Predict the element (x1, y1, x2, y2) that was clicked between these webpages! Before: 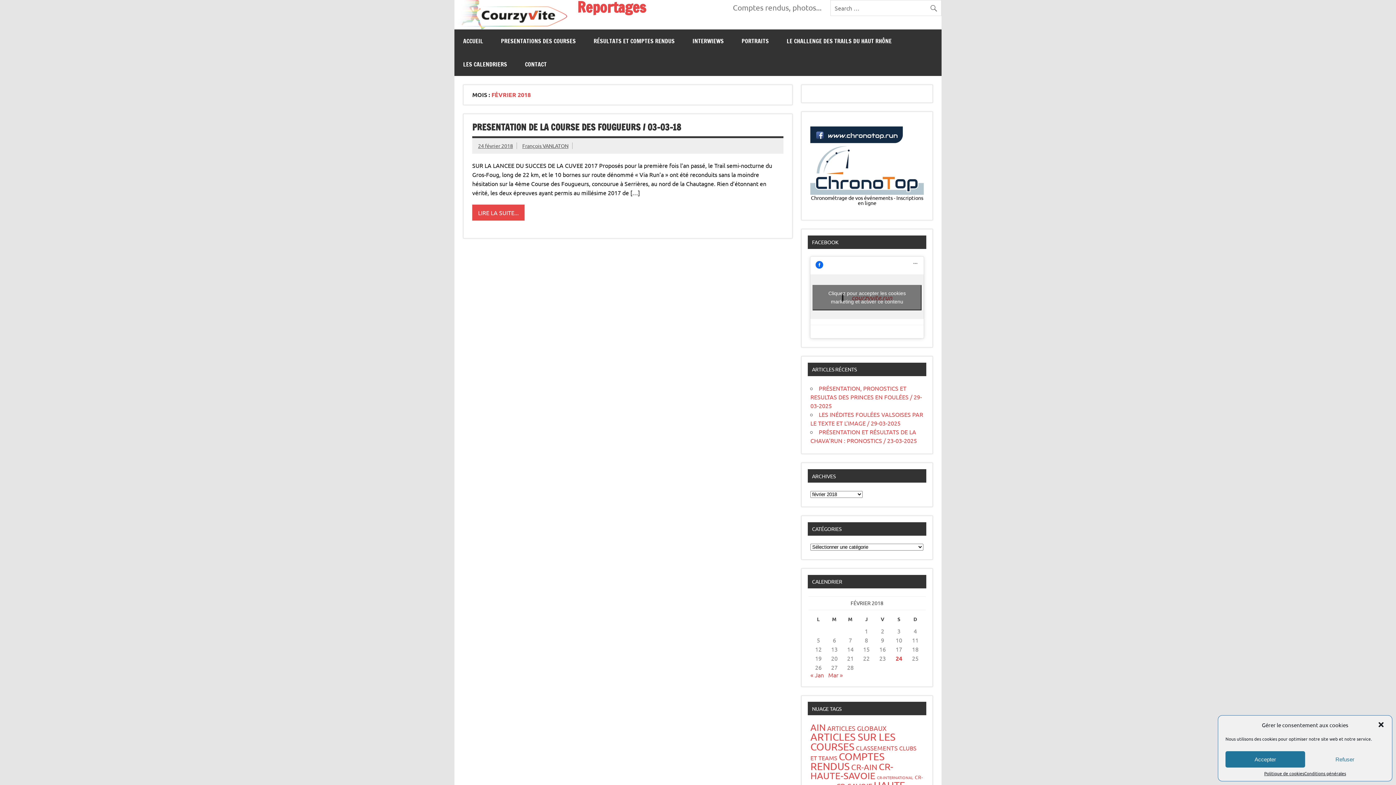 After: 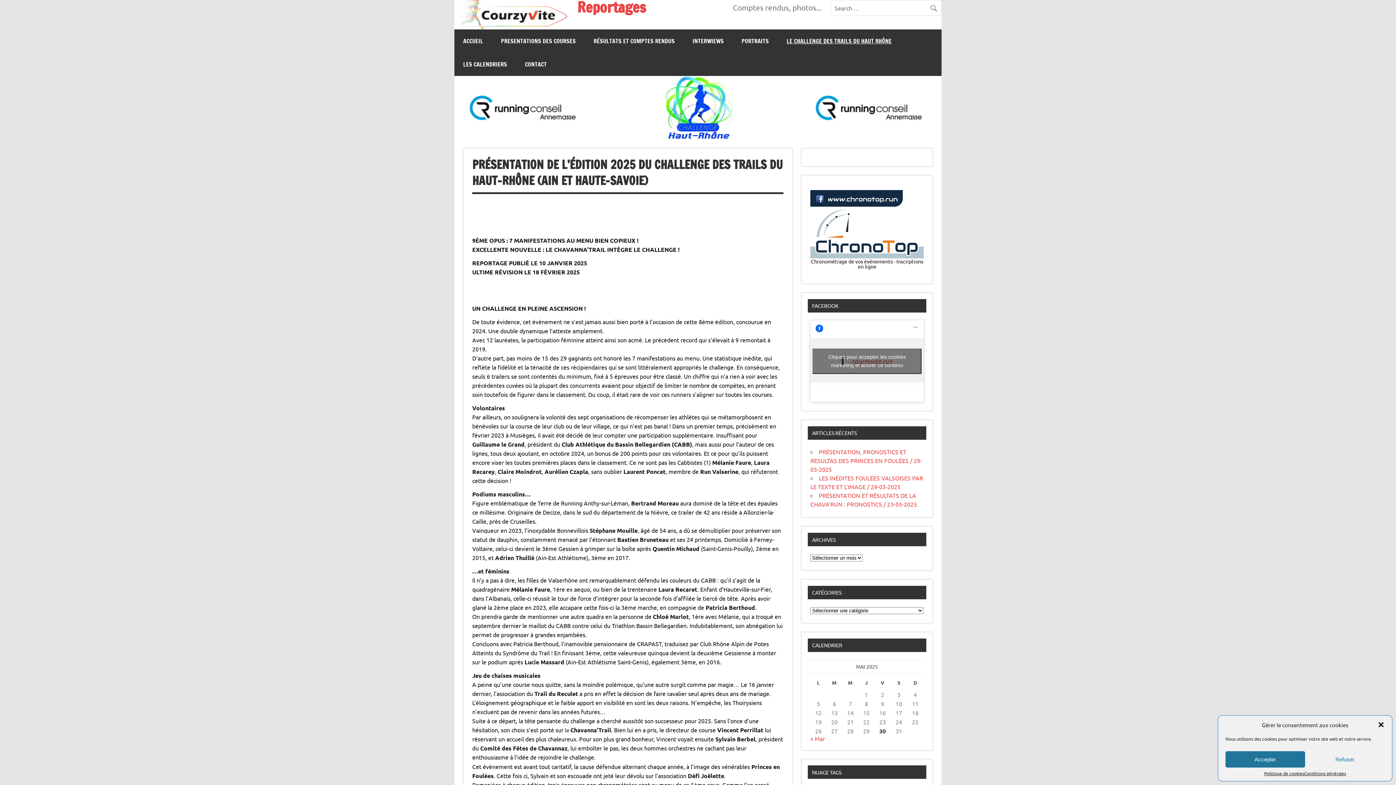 Action: bbox: (778, 29, 900, 52) label: LE CHALLENGE DES TRAILS DU HAUT RHÔNE